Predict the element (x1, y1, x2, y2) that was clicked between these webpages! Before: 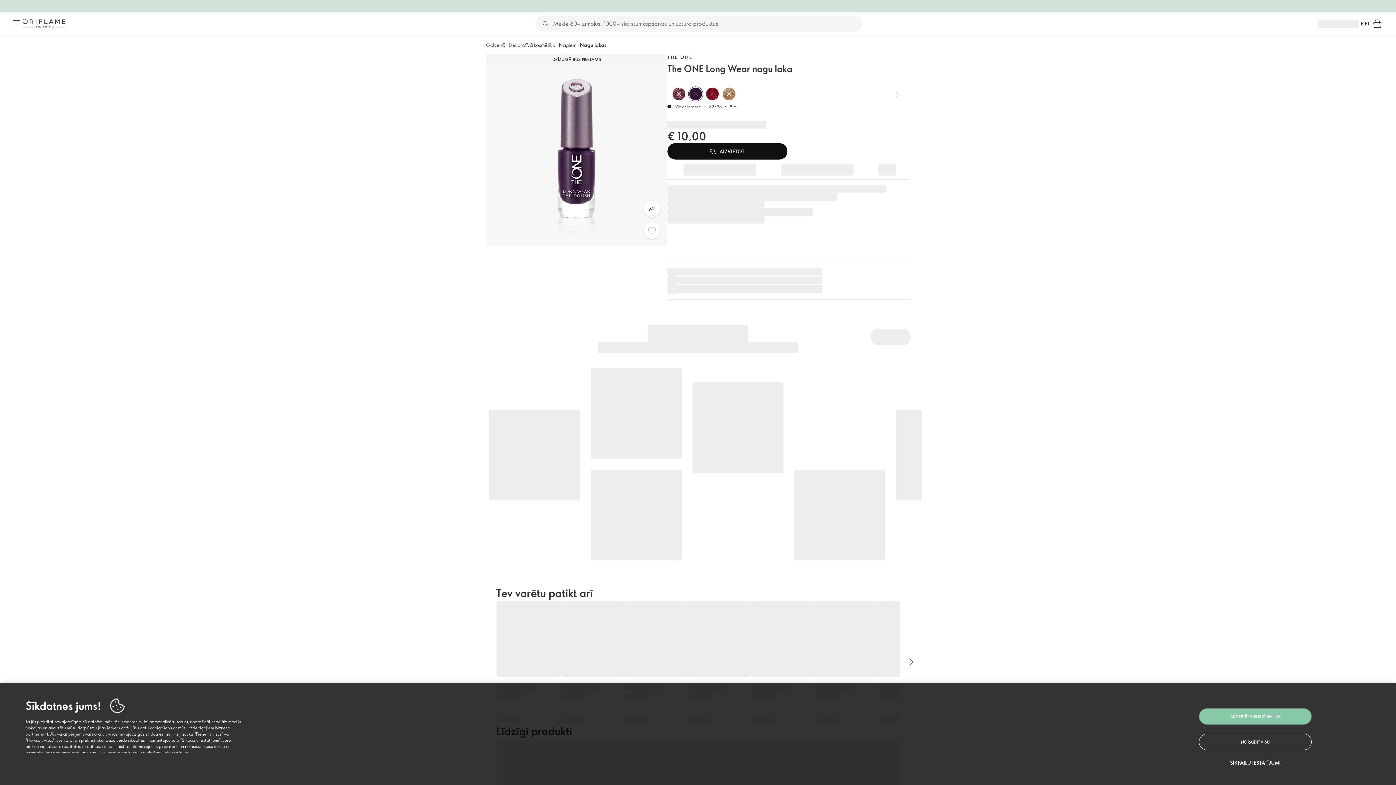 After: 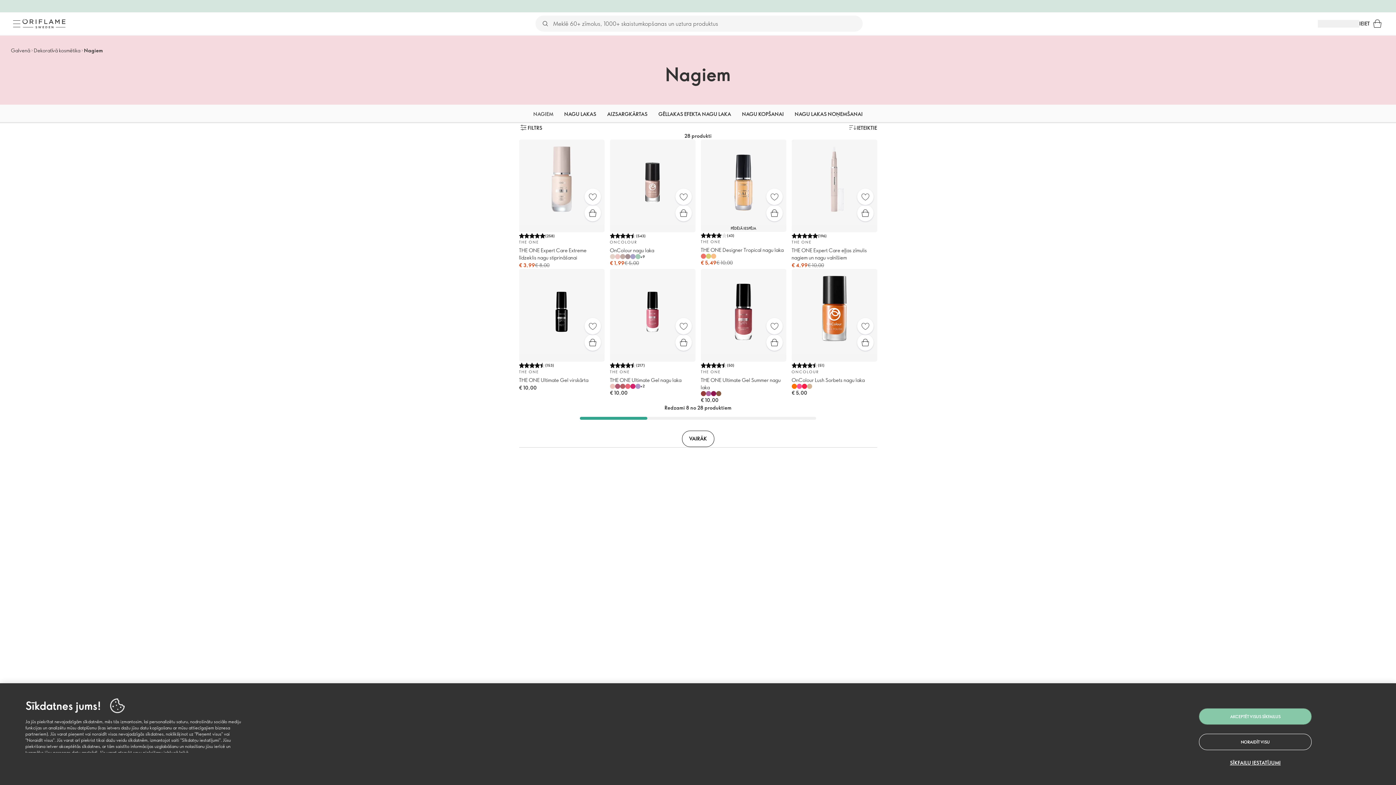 Action: bbox: (559, 41, 576, 48) label: Nagiem